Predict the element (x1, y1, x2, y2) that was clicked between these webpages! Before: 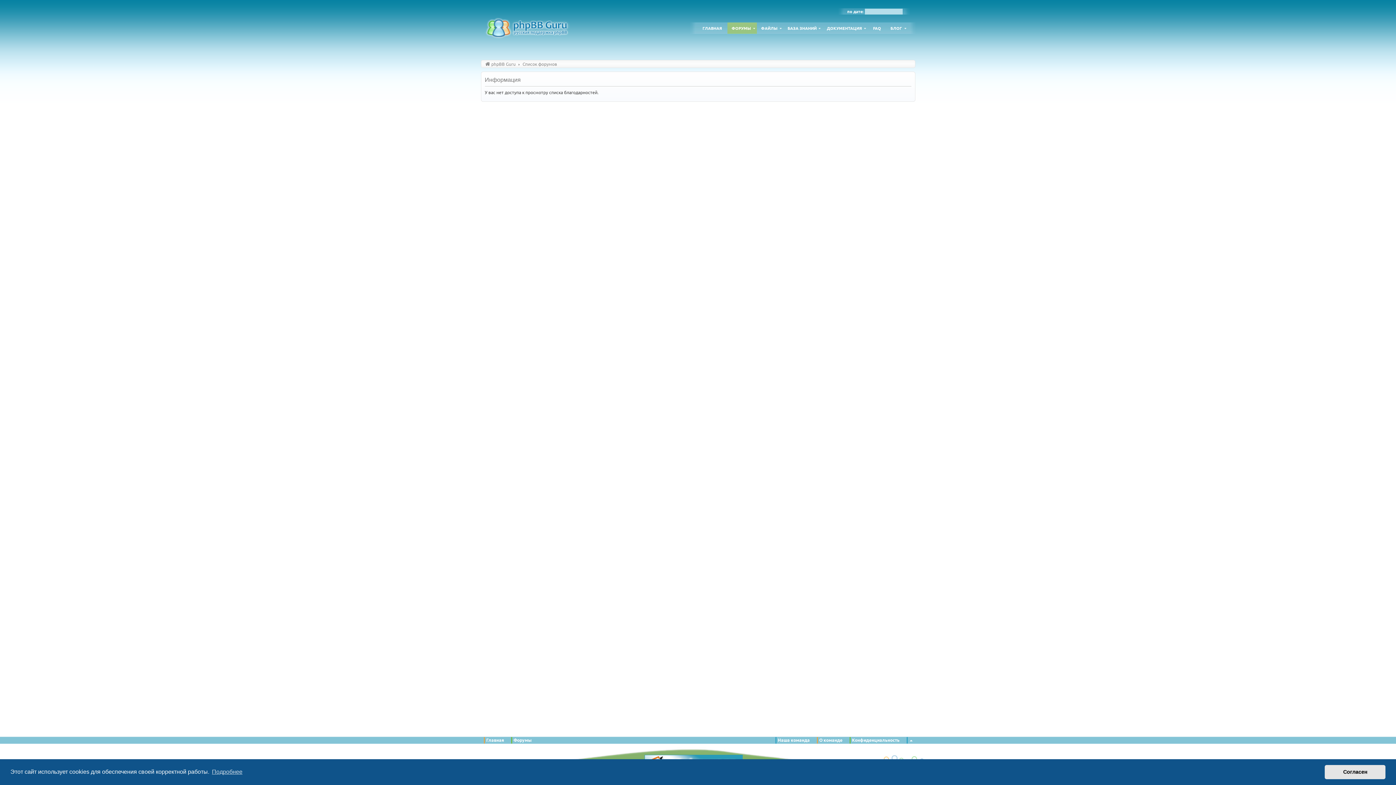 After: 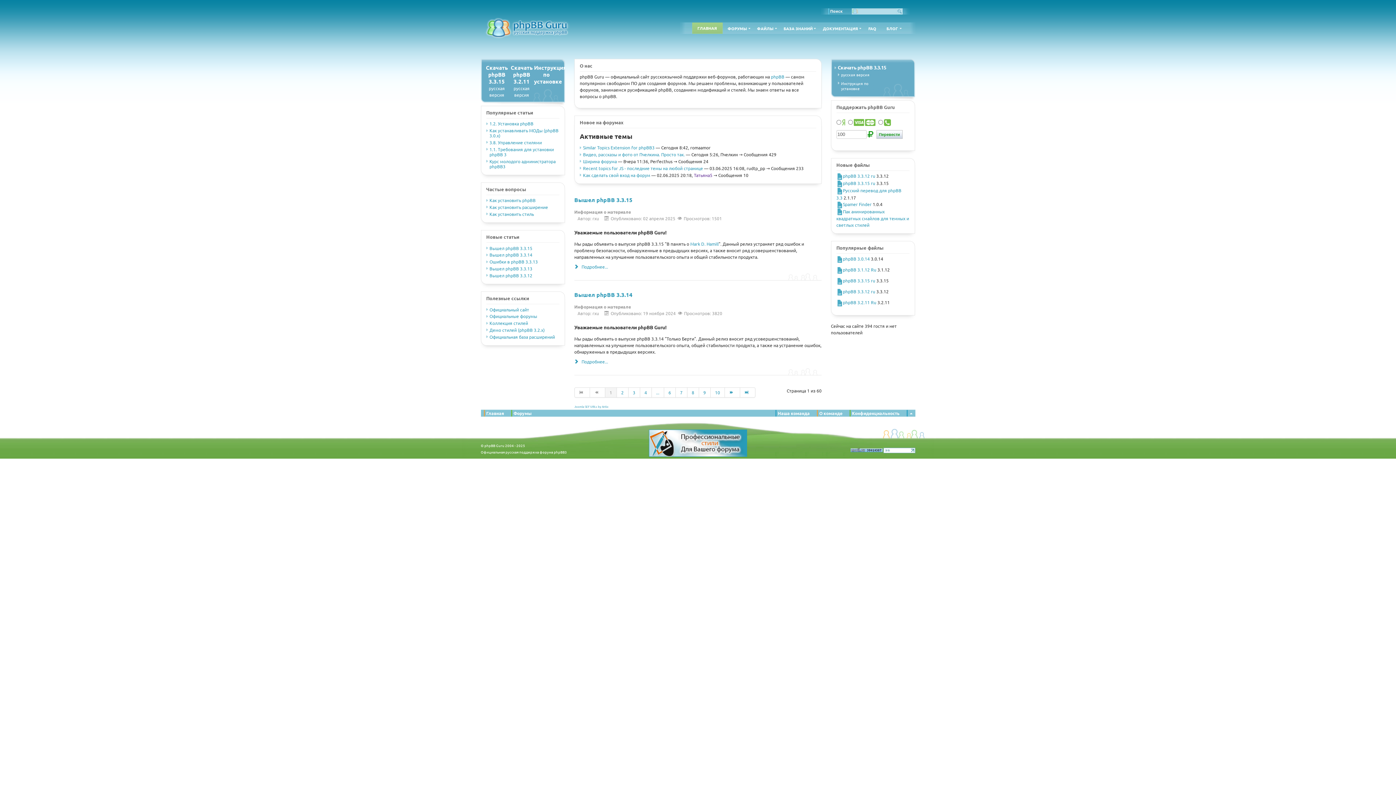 Action: label: ГЛАВНАЯ bbox: (697, 22, 727, 33)